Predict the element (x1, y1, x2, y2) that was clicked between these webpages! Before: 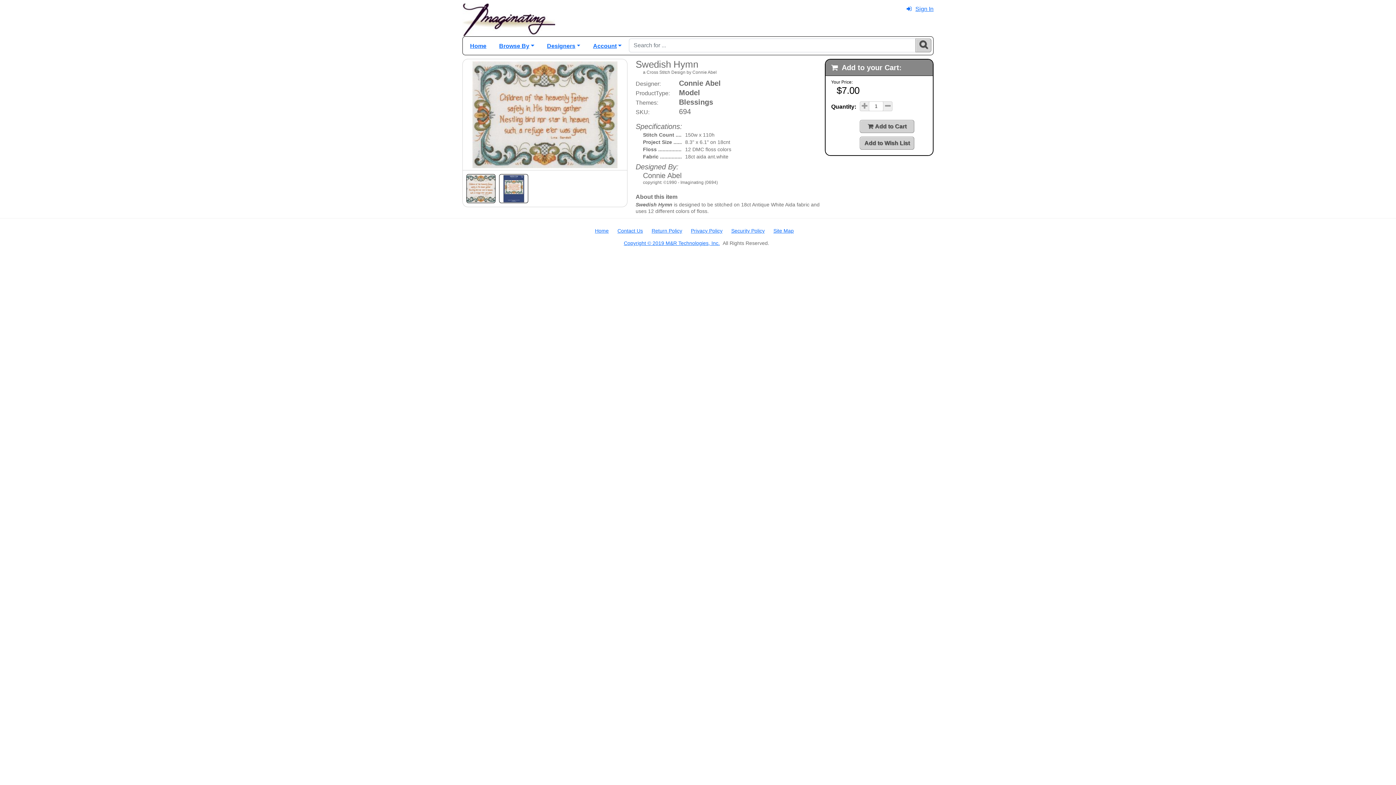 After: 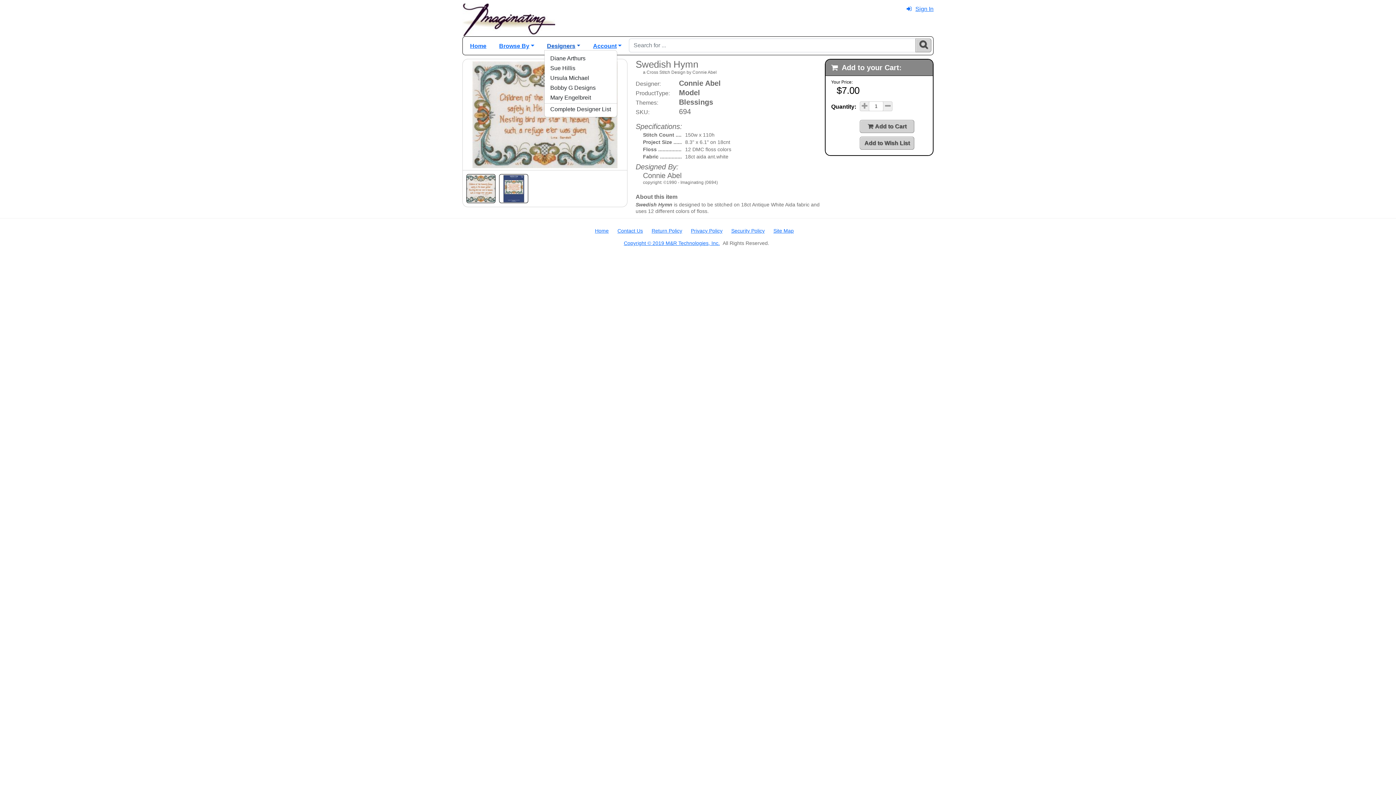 Action: label: Designers bbox: (544, 41, 583, 50)